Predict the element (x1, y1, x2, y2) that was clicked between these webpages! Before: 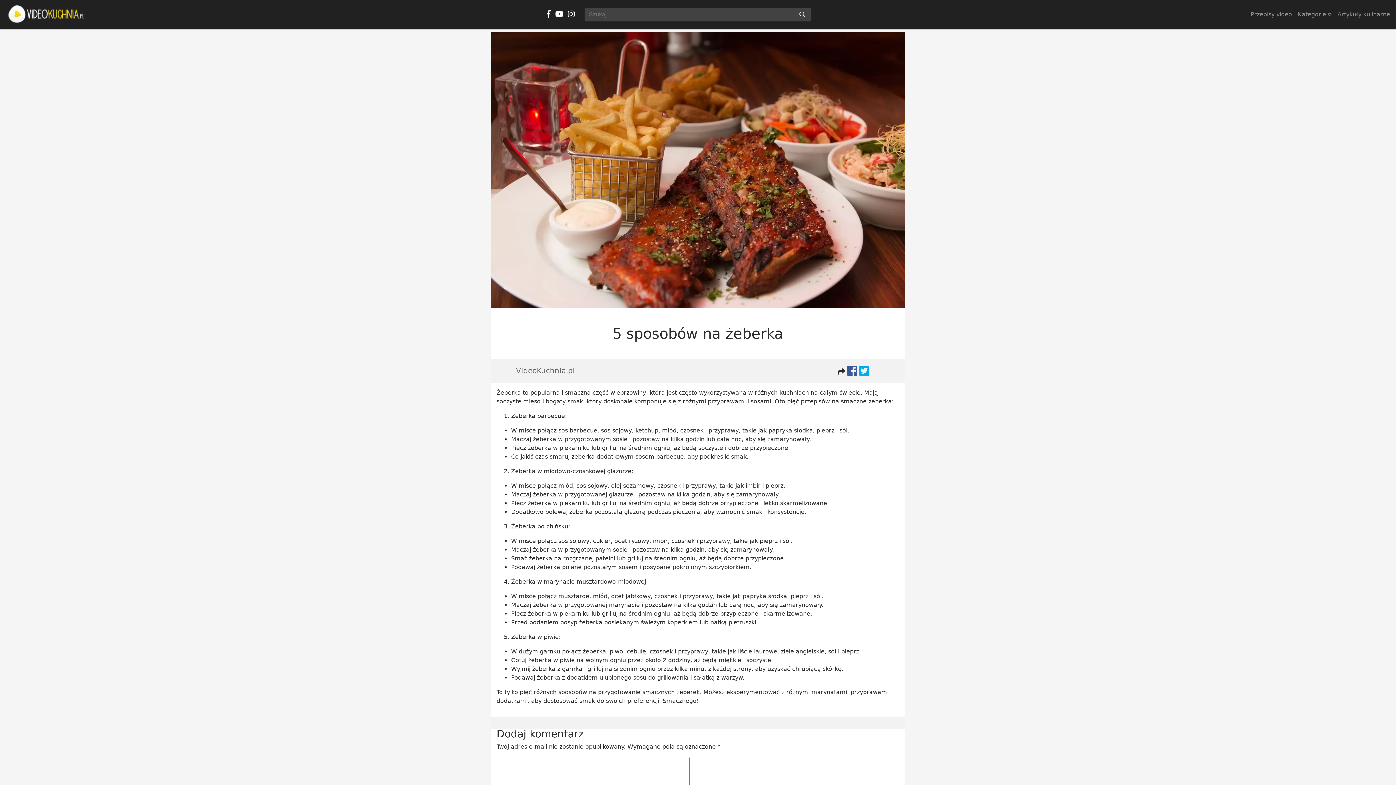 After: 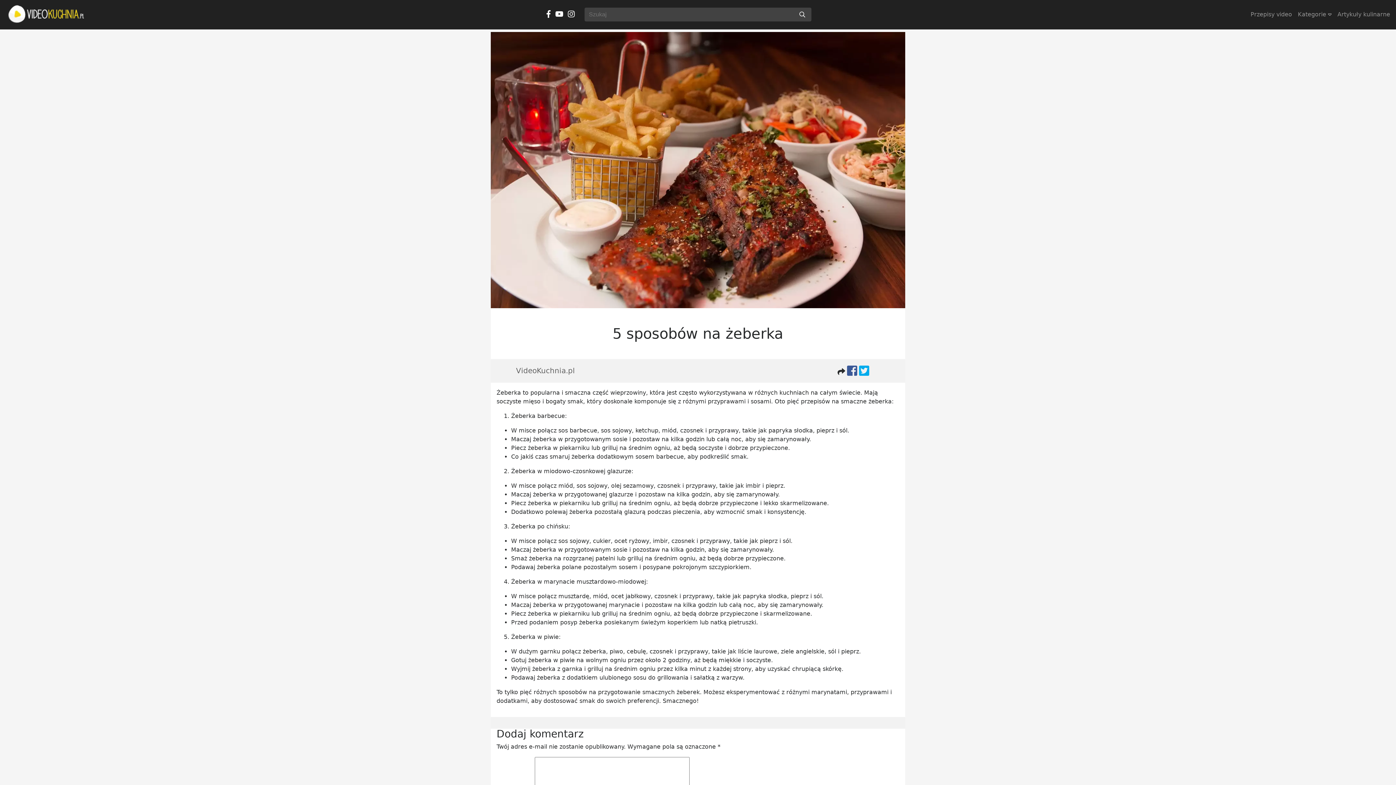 Action: bbox: (490, 32, 905, 308)